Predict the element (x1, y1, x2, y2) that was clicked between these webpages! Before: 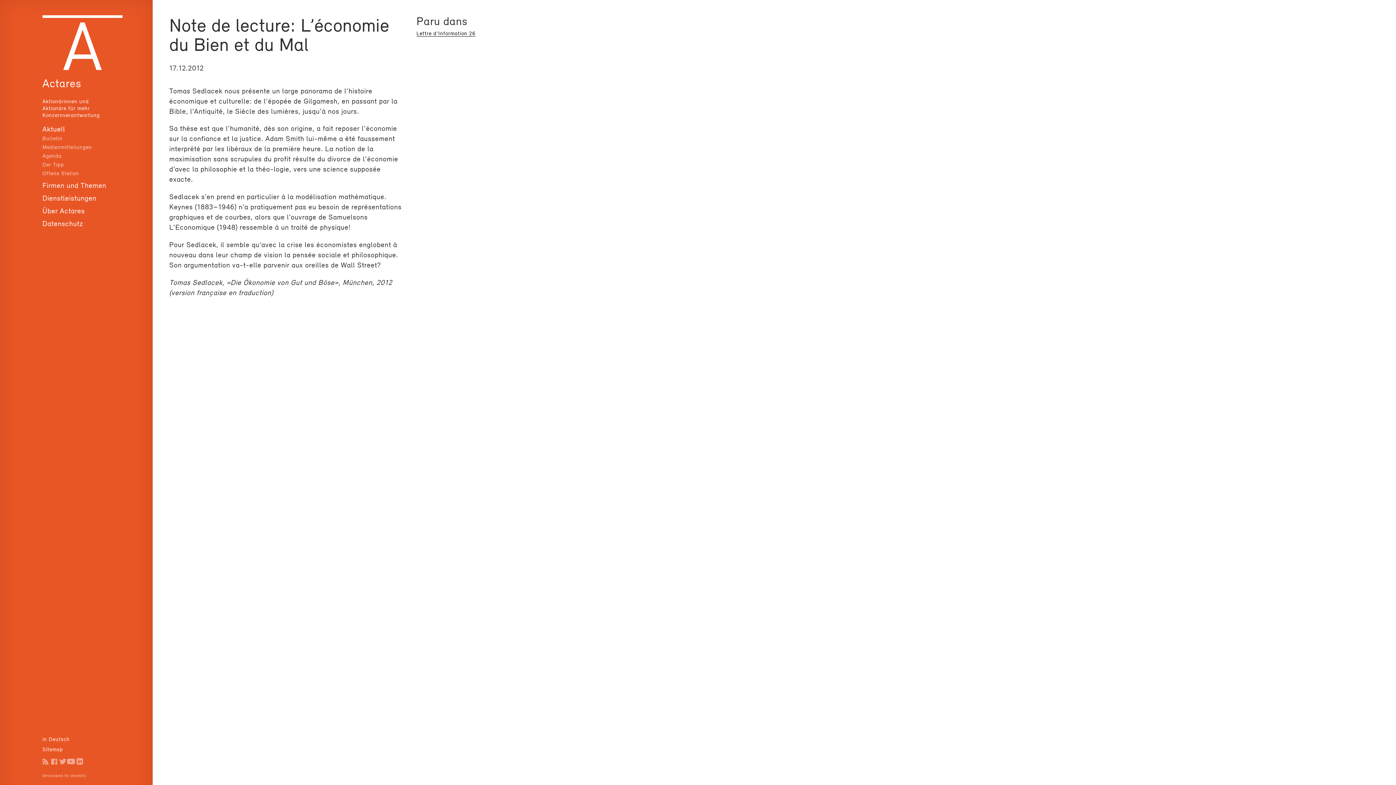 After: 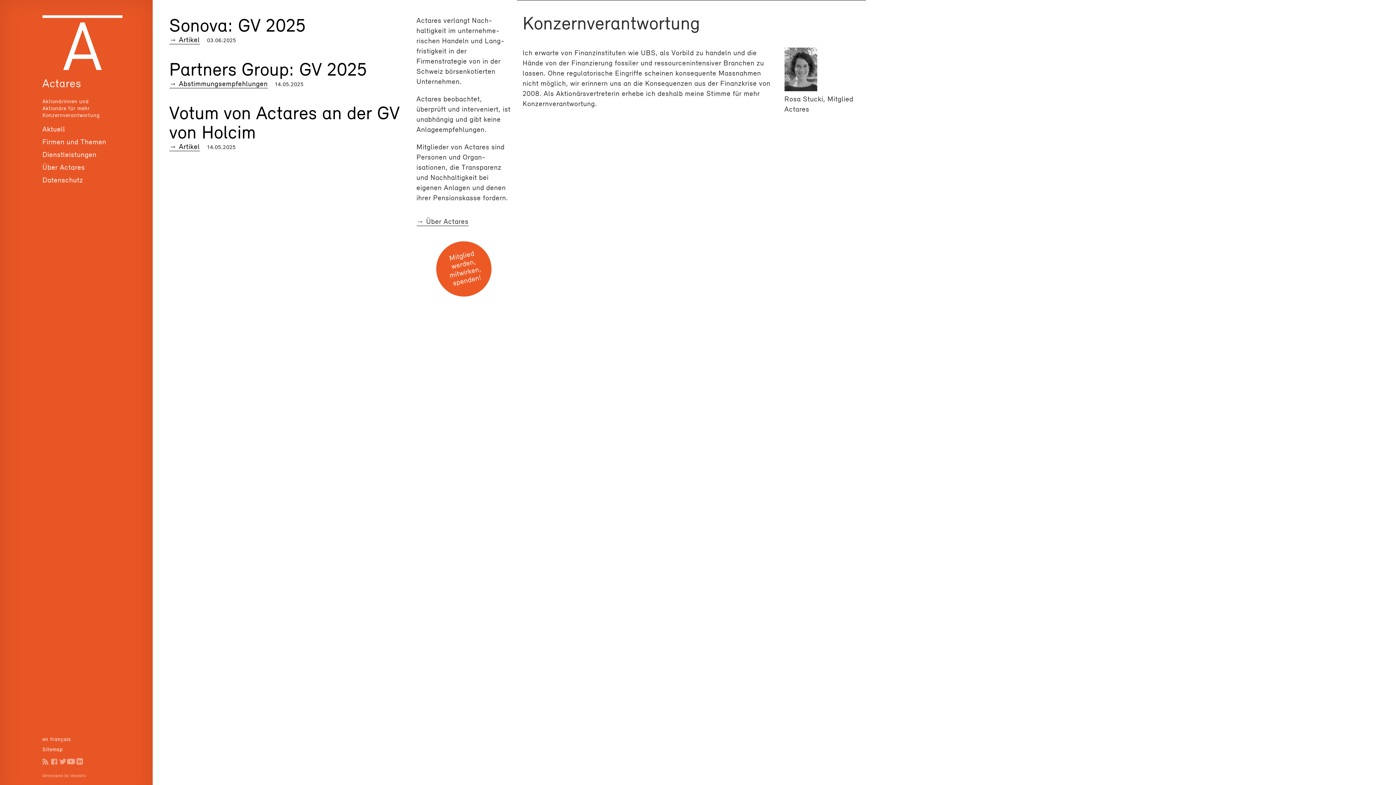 Action: bbox: (42, 734, 131, 744) label: in Deutsch